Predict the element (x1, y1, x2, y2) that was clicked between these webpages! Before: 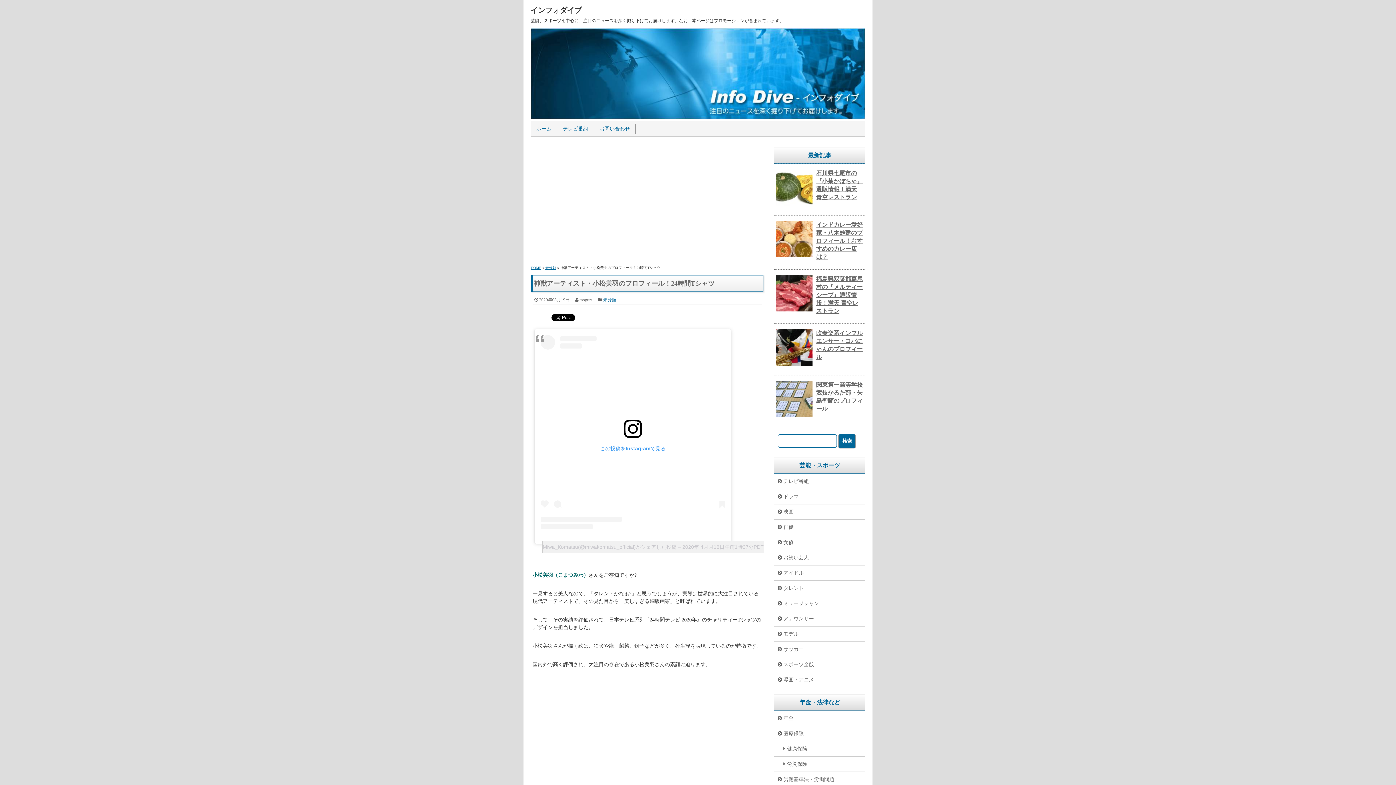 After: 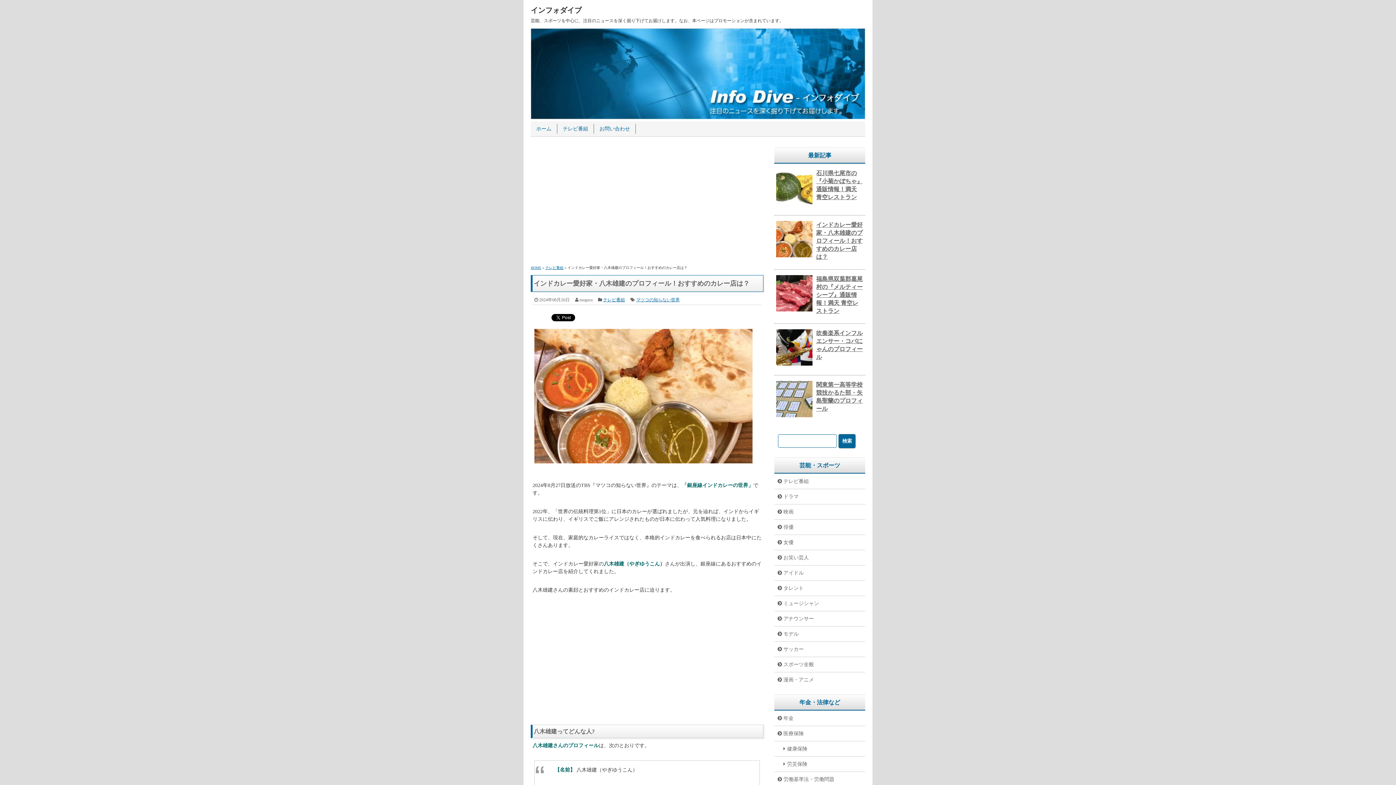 Action: label: インドカレー愛好家・八木雄建のプロフィール！おすすめのカレー店は？ bbox: (816, 221, 862, 260)